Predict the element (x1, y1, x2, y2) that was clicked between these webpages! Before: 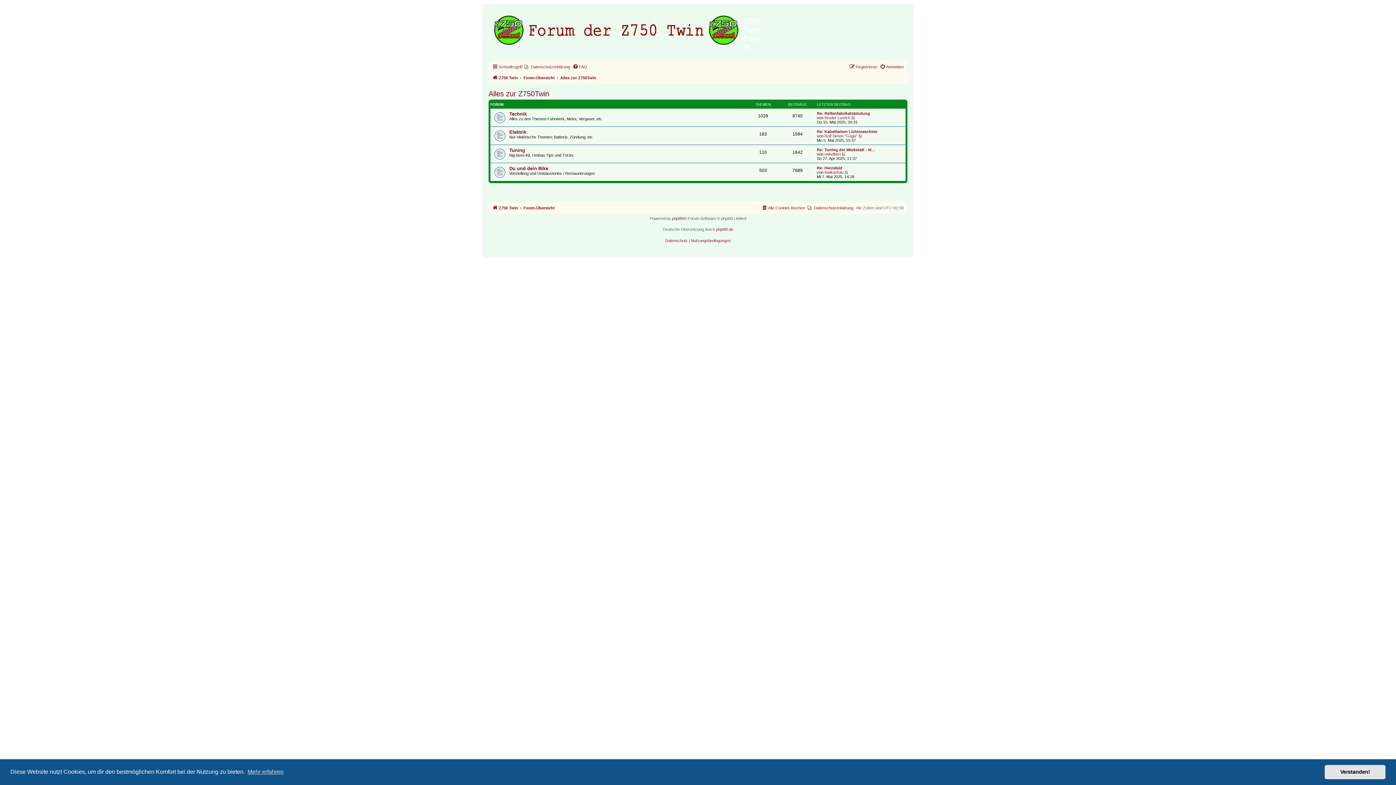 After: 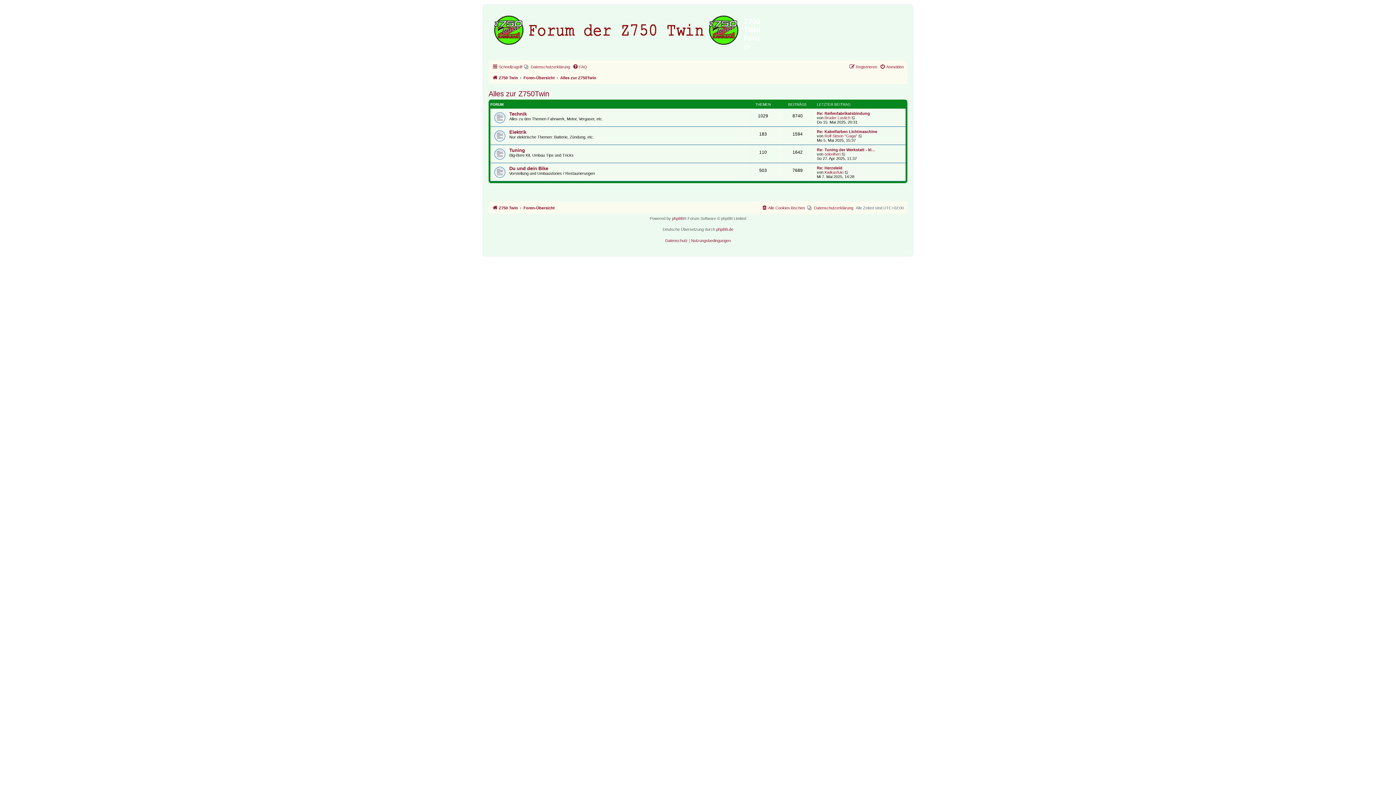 Action: bbox: (1325, 765, 1385, 779) label: dismiss cookie message